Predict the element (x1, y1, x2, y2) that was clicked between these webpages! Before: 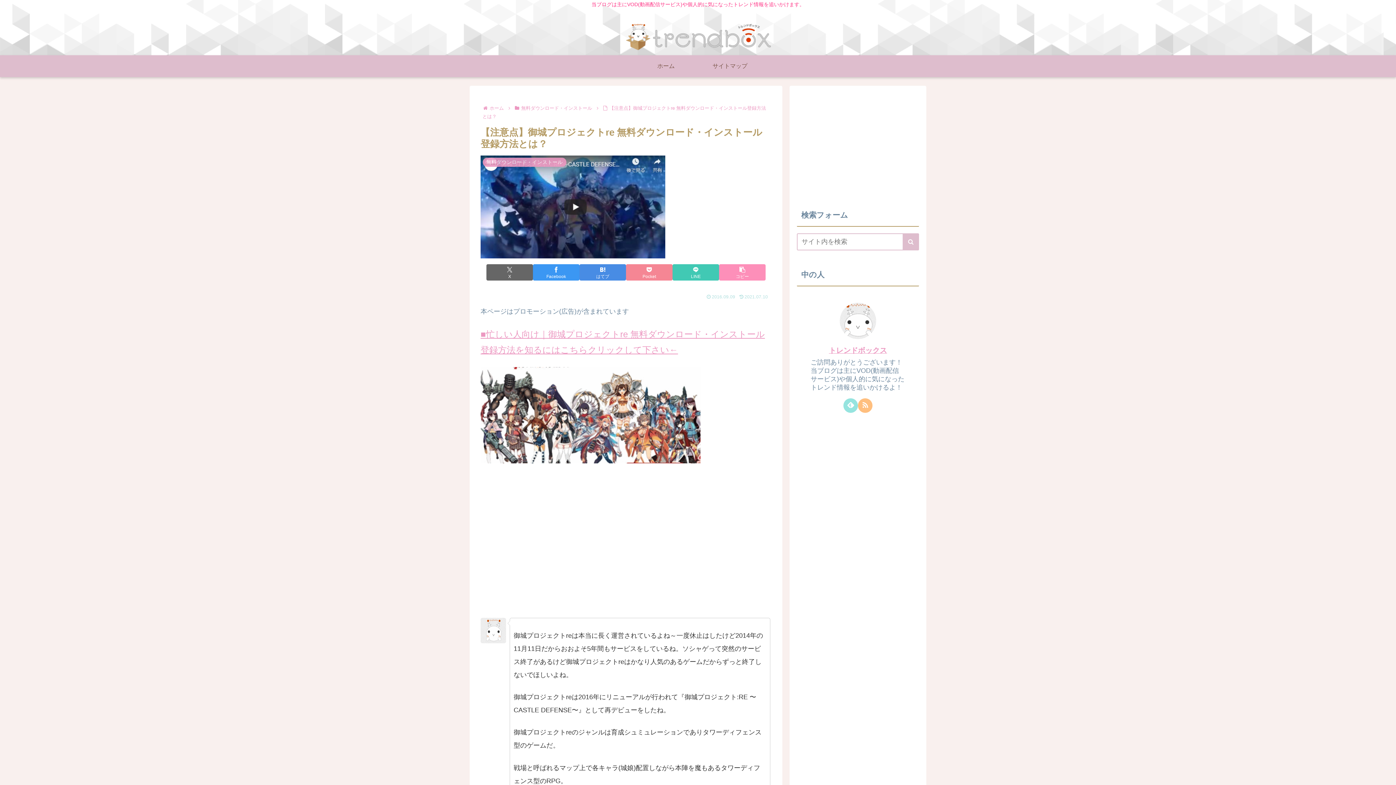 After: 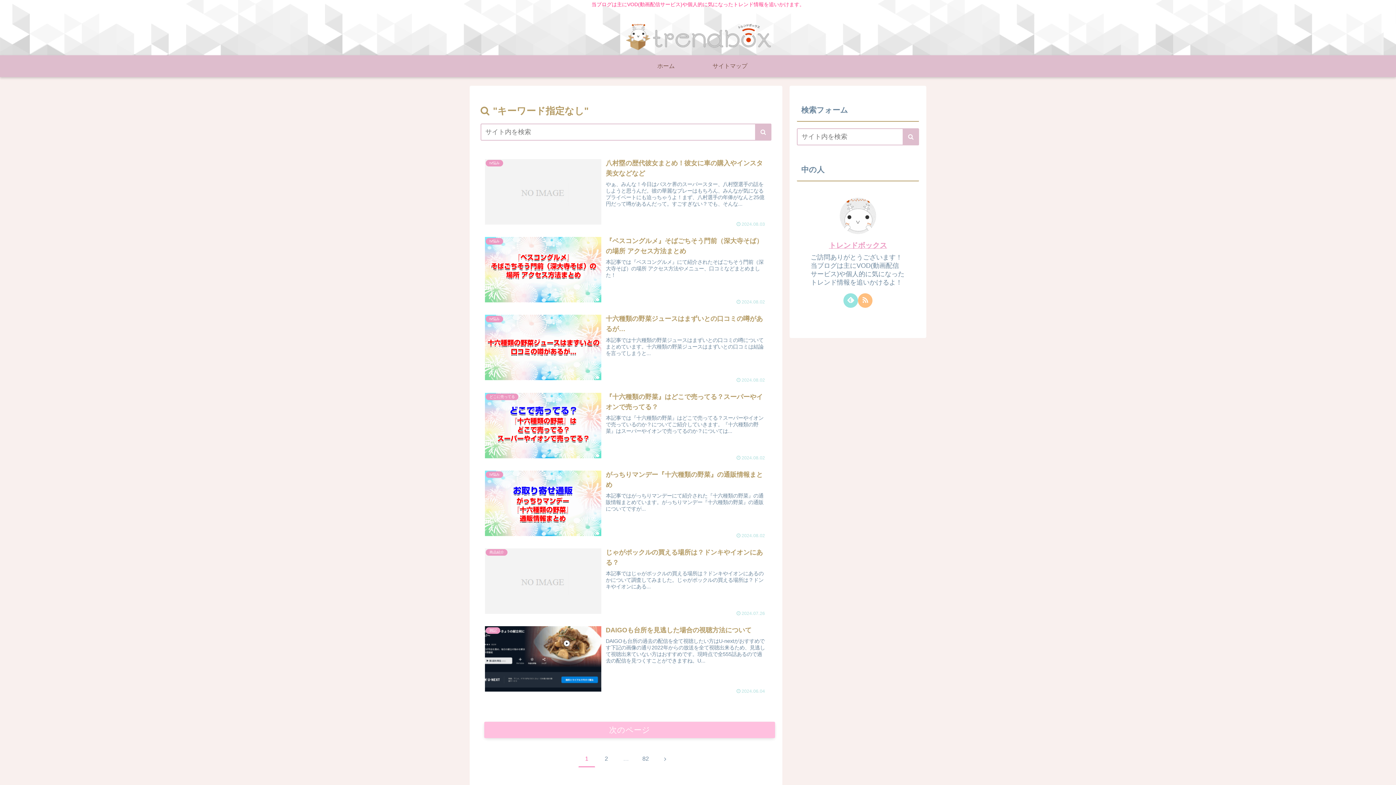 Action: bbox: (902, 233, 919, 250) label: button